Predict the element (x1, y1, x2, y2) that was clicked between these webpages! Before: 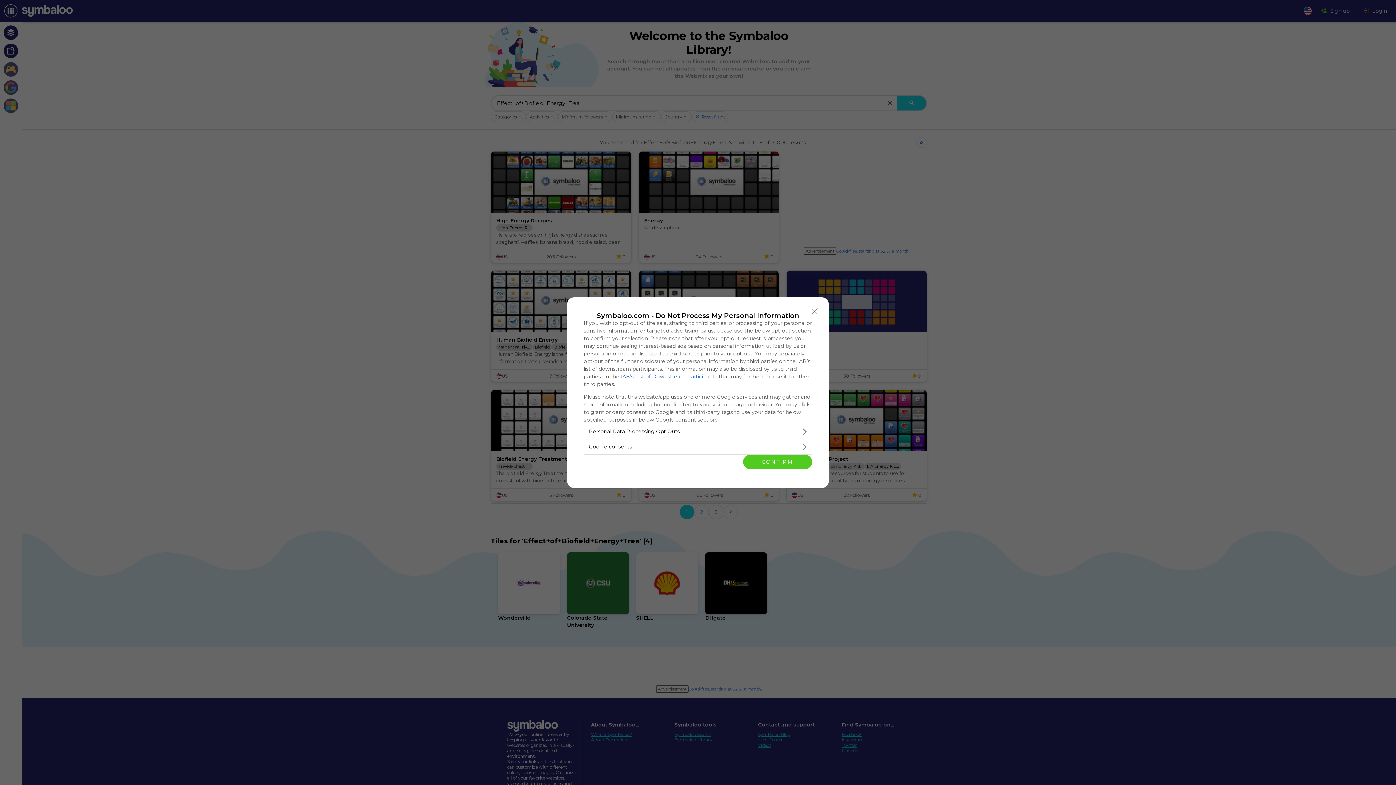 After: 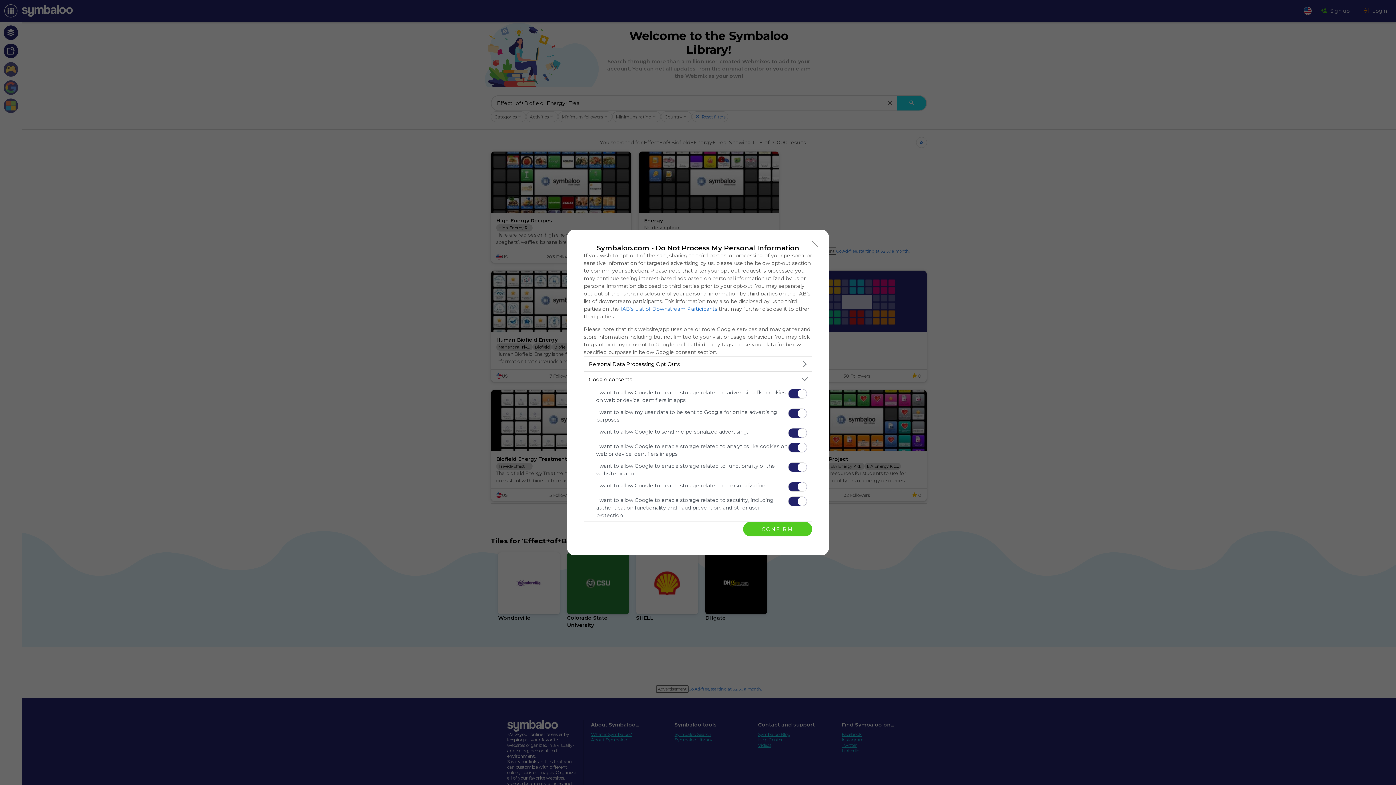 Action: label: Google consents bbox: (584, 439, 812, 454)